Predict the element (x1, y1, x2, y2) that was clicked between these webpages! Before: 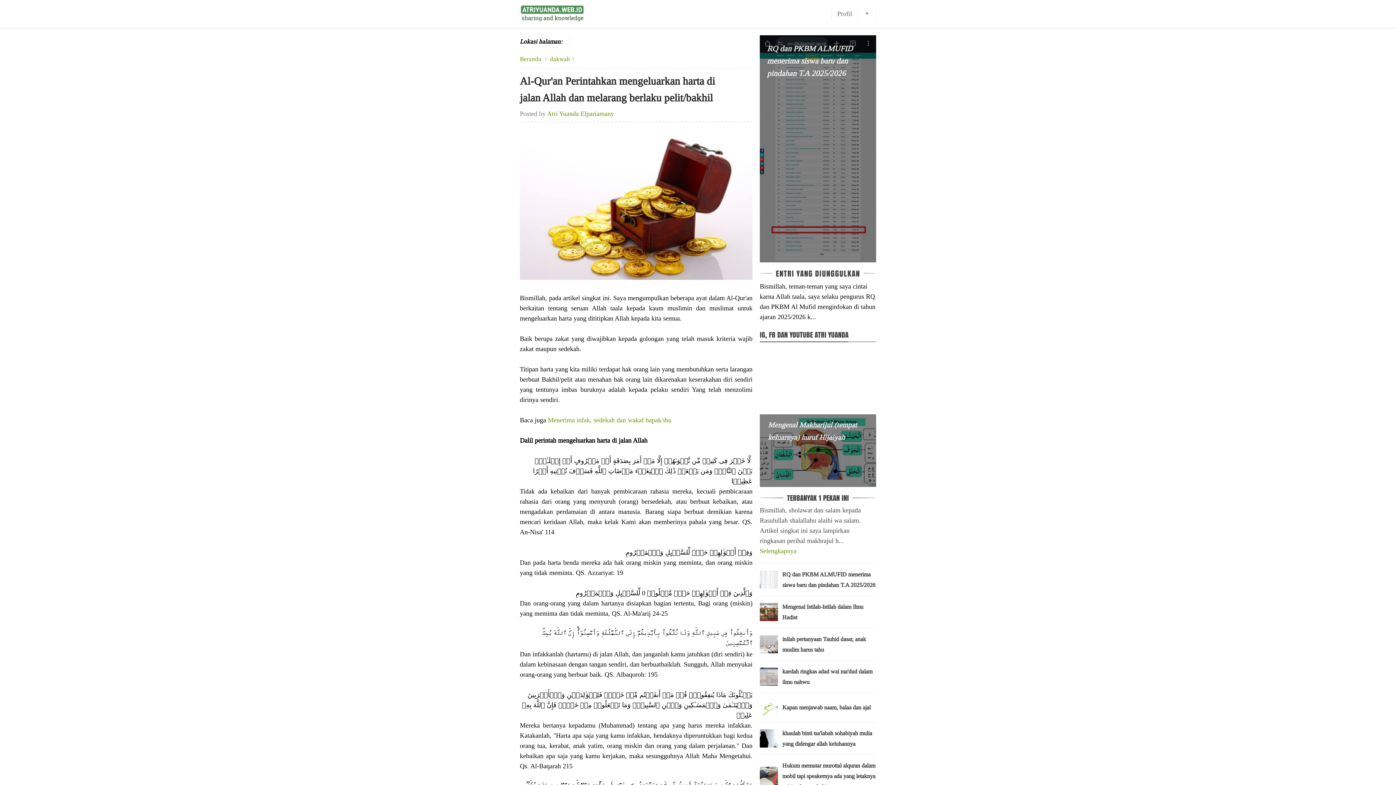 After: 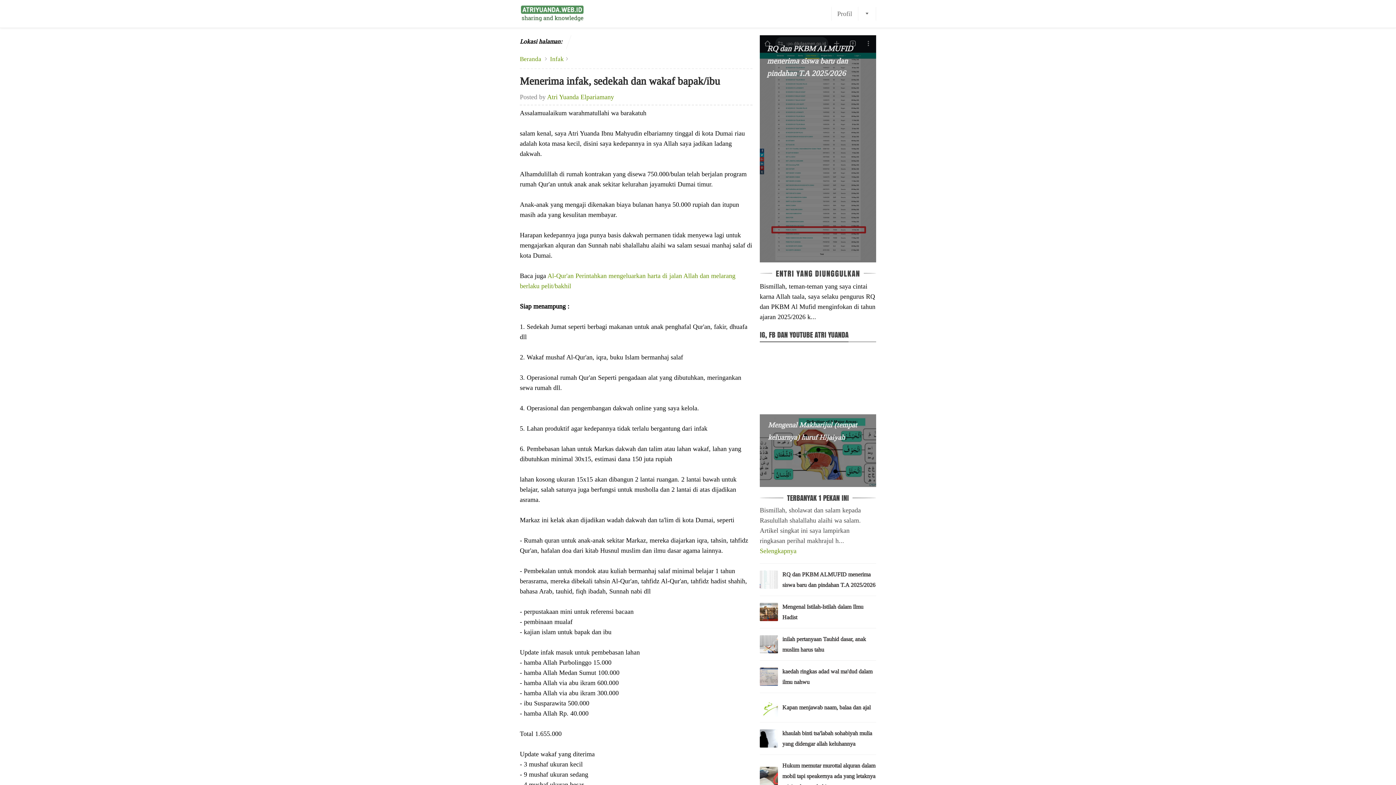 Action: label: Menerima infak, sedekah dan wakaf bapak/ibu bbox: (548, 416, 671, 424)